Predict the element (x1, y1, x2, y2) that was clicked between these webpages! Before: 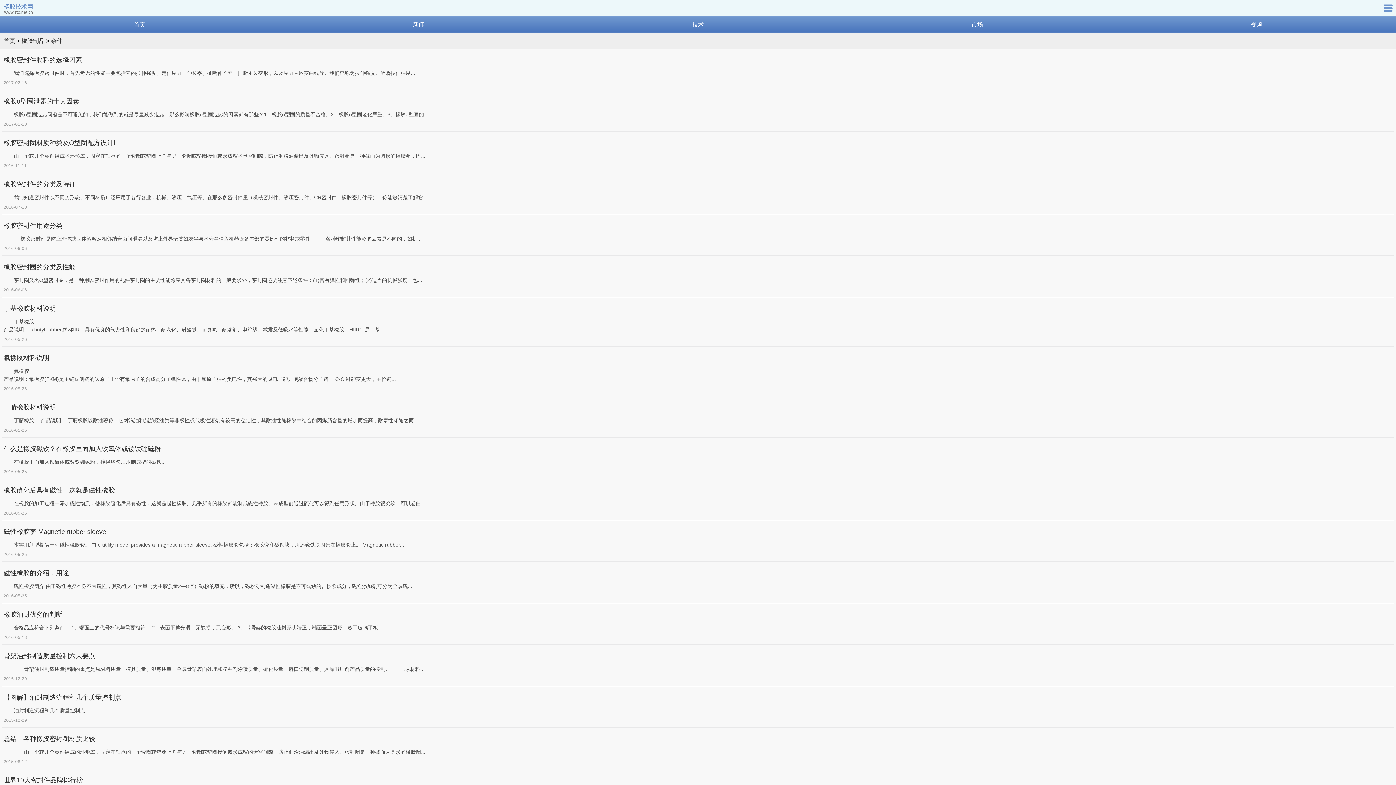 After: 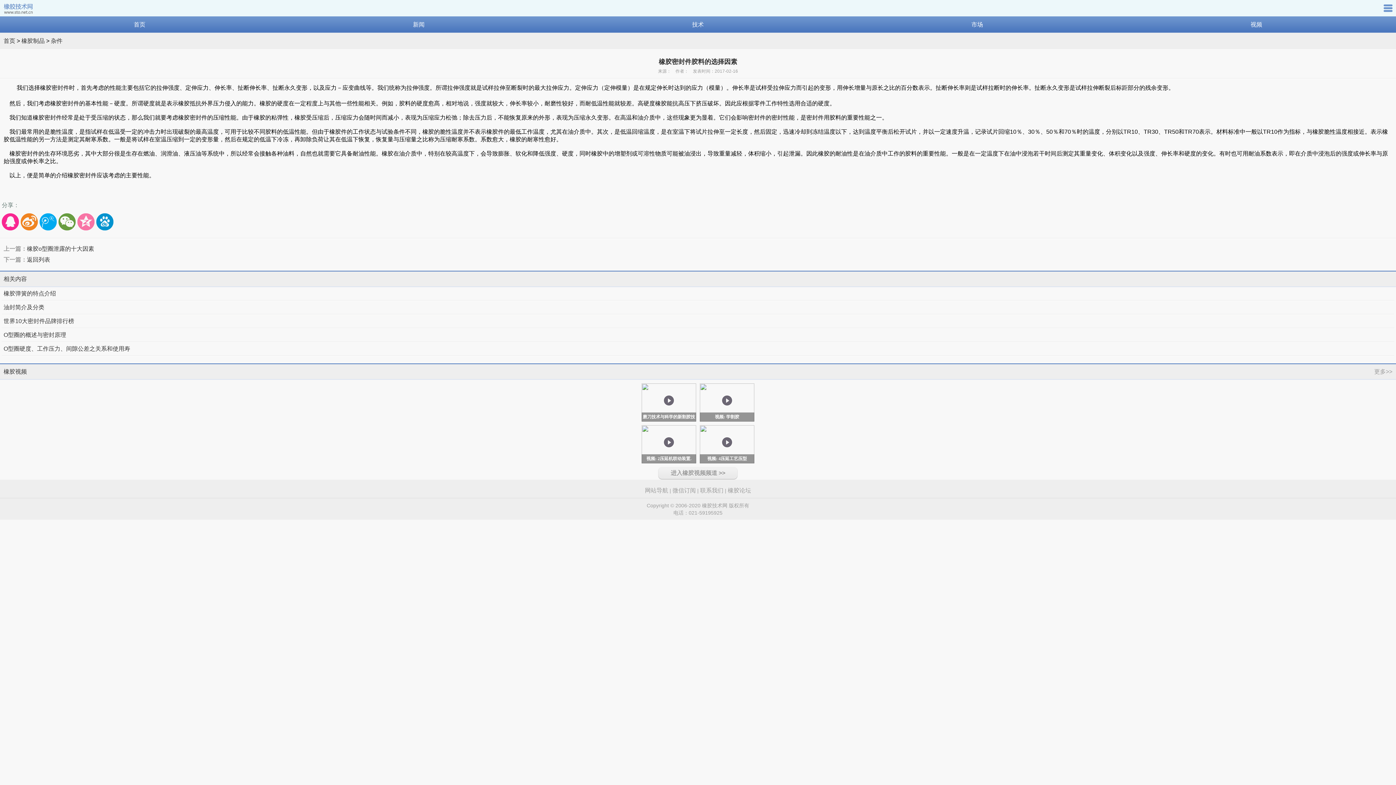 Action: bbox: (3, 56, 82, 63) label: 橡胶密封件胶料的选择因素